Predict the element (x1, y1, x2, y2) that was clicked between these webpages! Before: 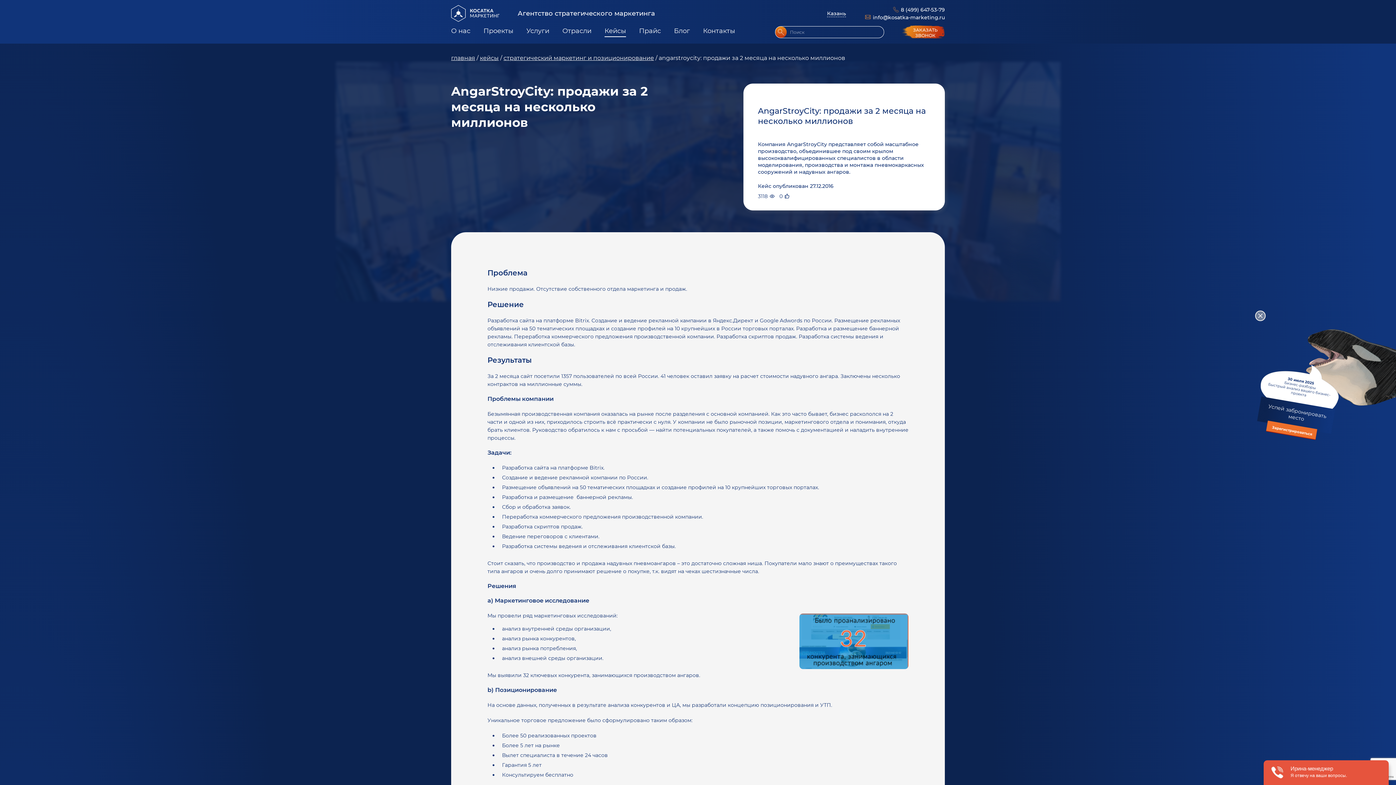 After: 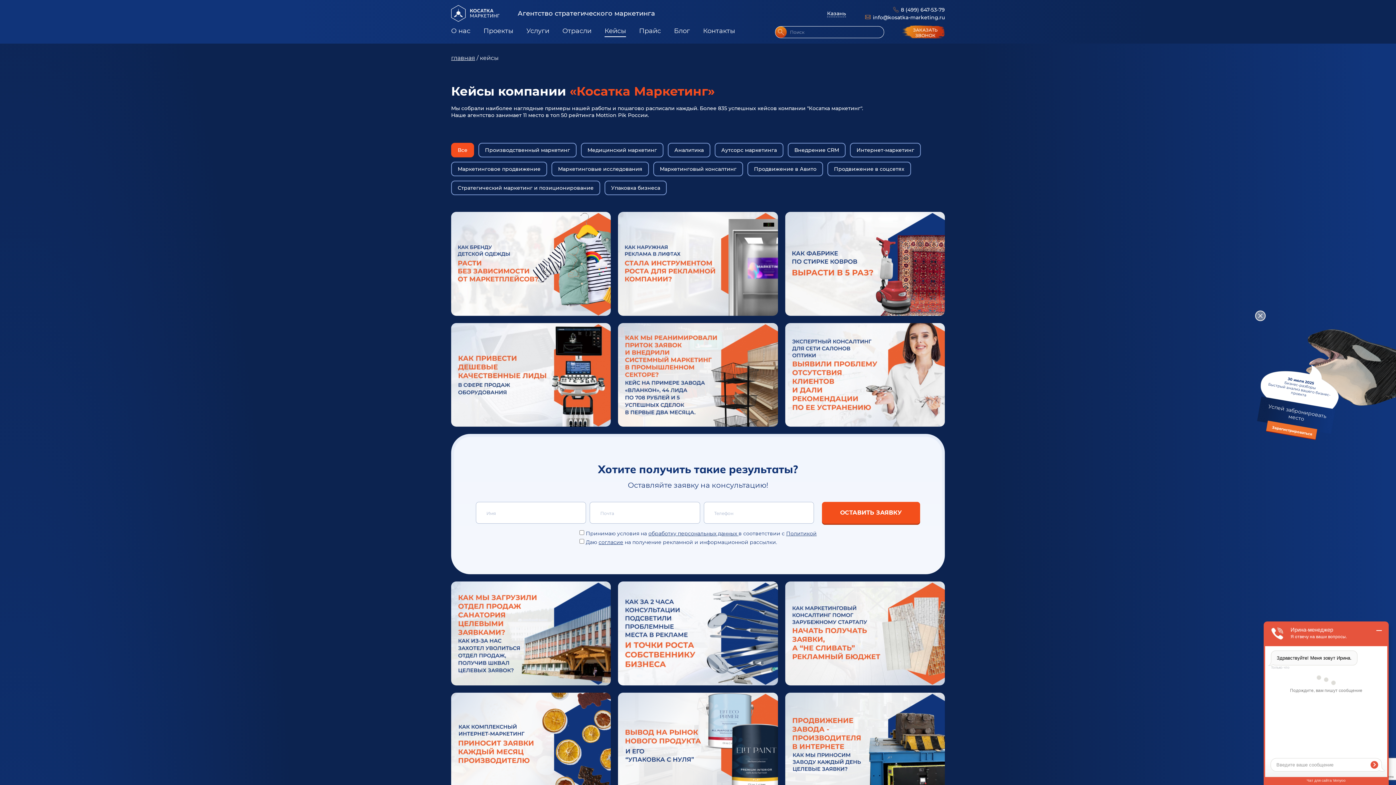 Action: label: кейсы bbox: (480, 54, 498, 61)